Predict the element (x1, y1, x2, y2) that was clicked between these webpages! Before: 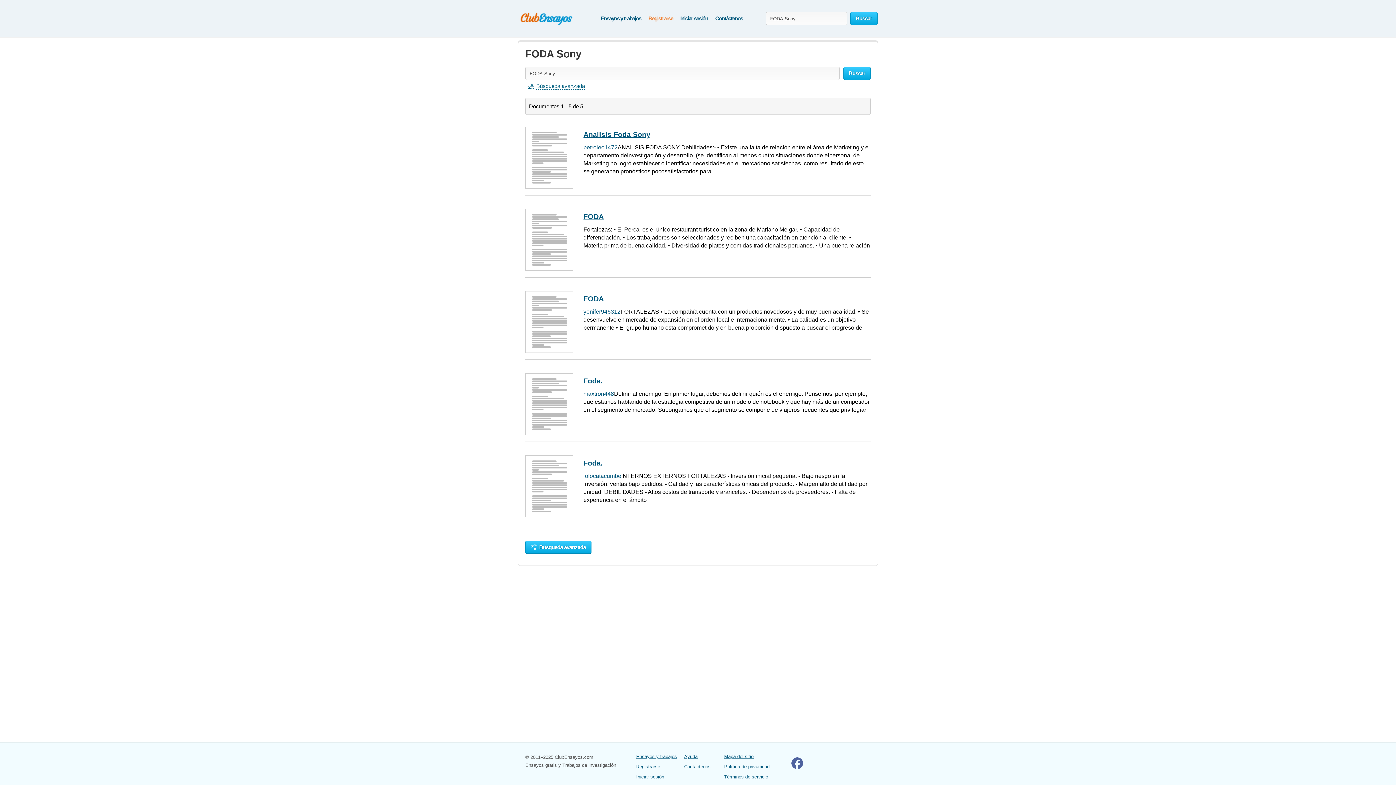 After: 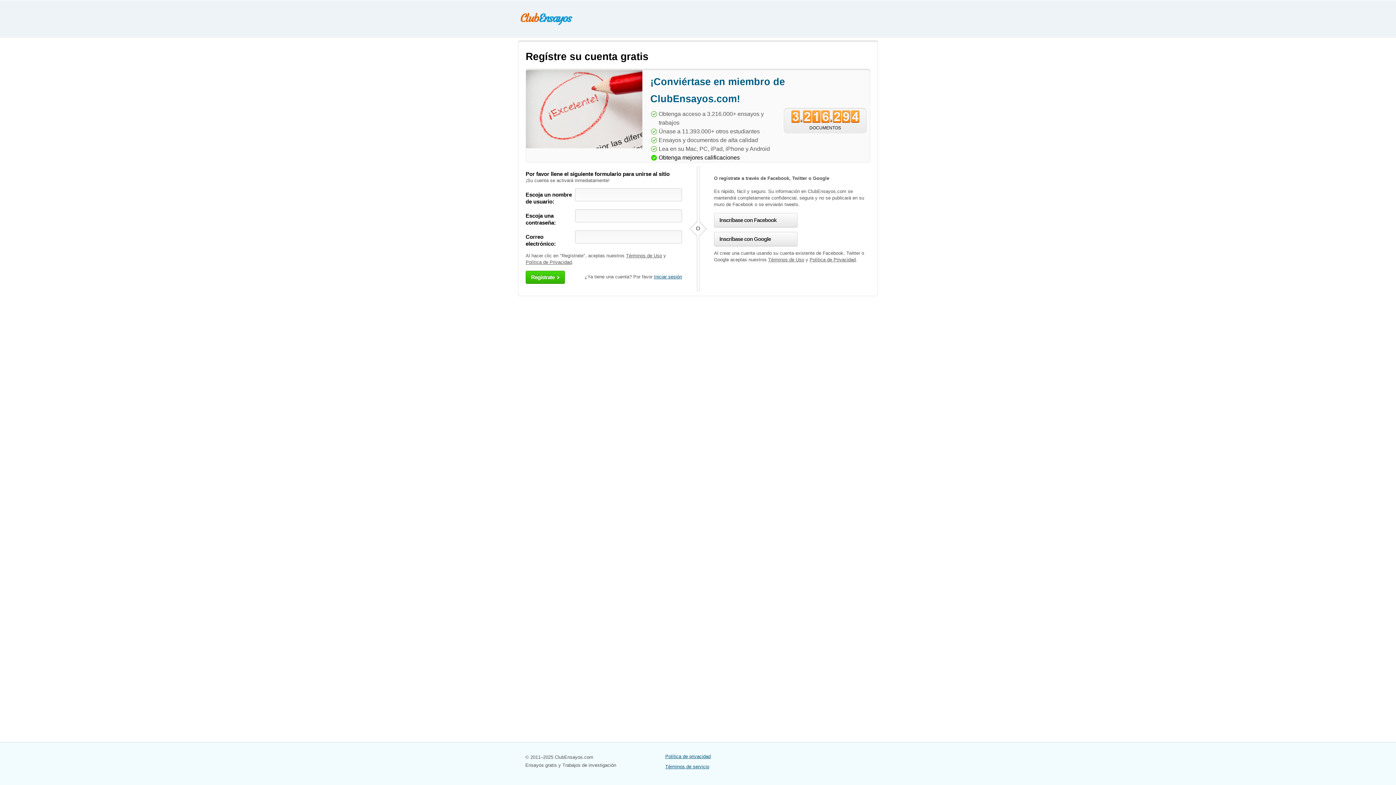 Action: bbox: (648, 15, 673, 21) label: Registrarse